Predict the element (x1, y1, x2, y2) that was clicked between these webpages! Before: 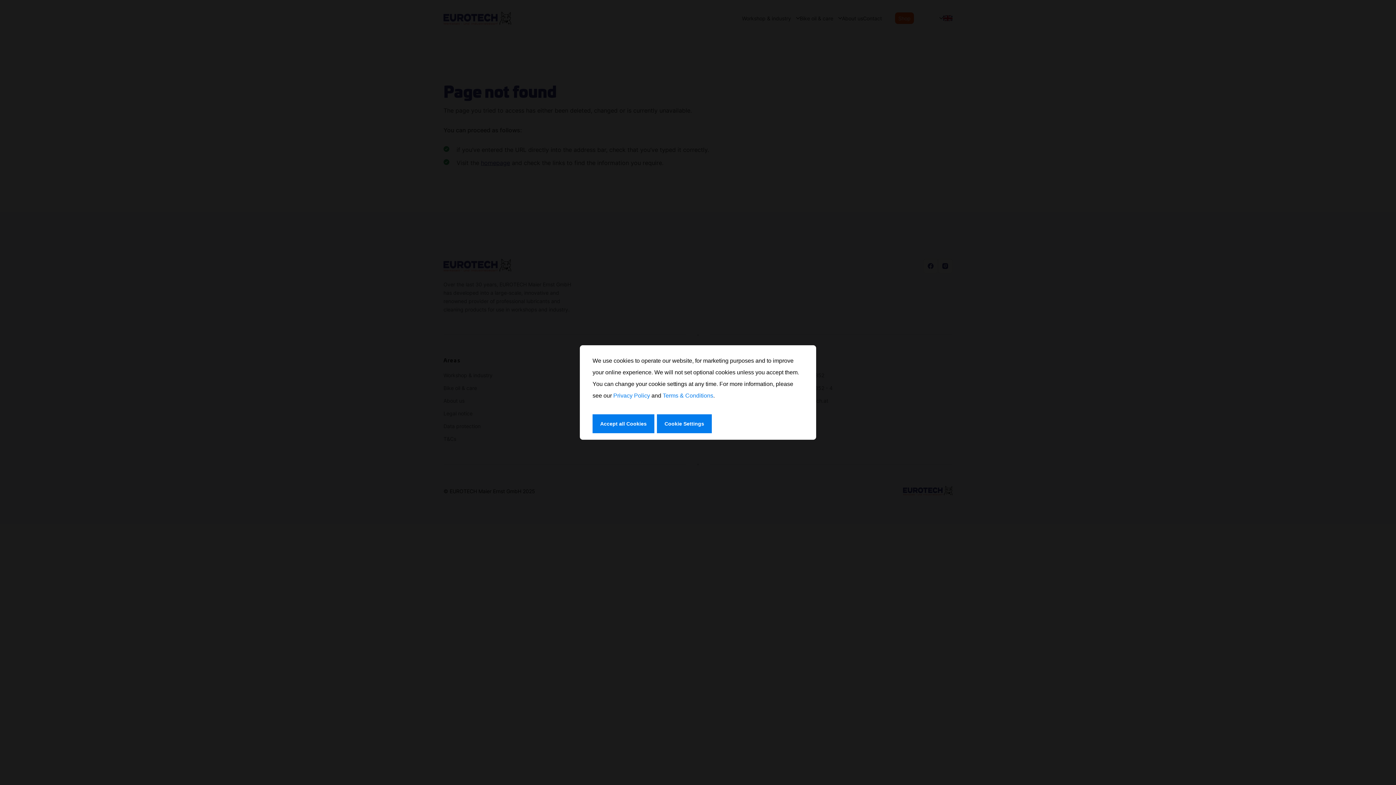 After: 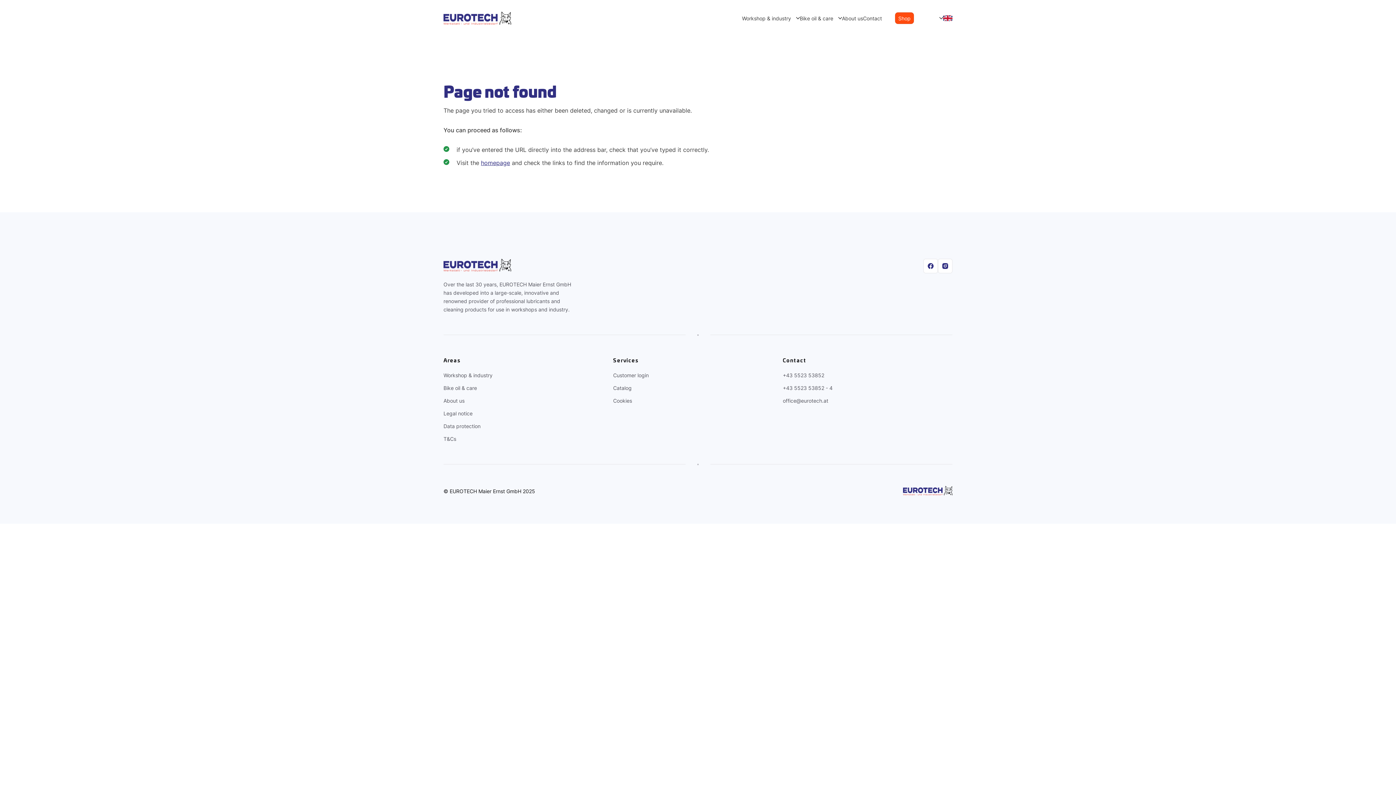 Action: label: Accept all Cookies bbox: (592, 414, 654, 433)